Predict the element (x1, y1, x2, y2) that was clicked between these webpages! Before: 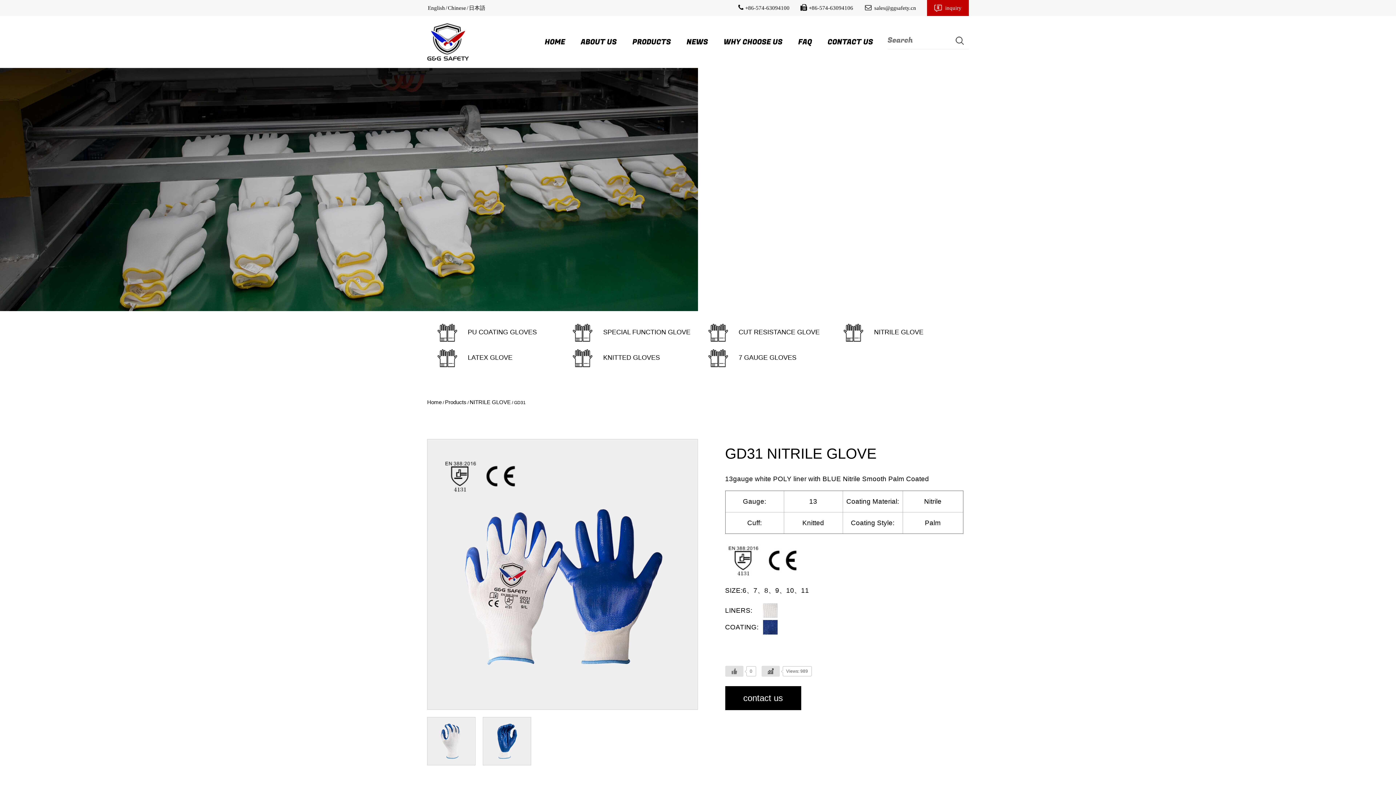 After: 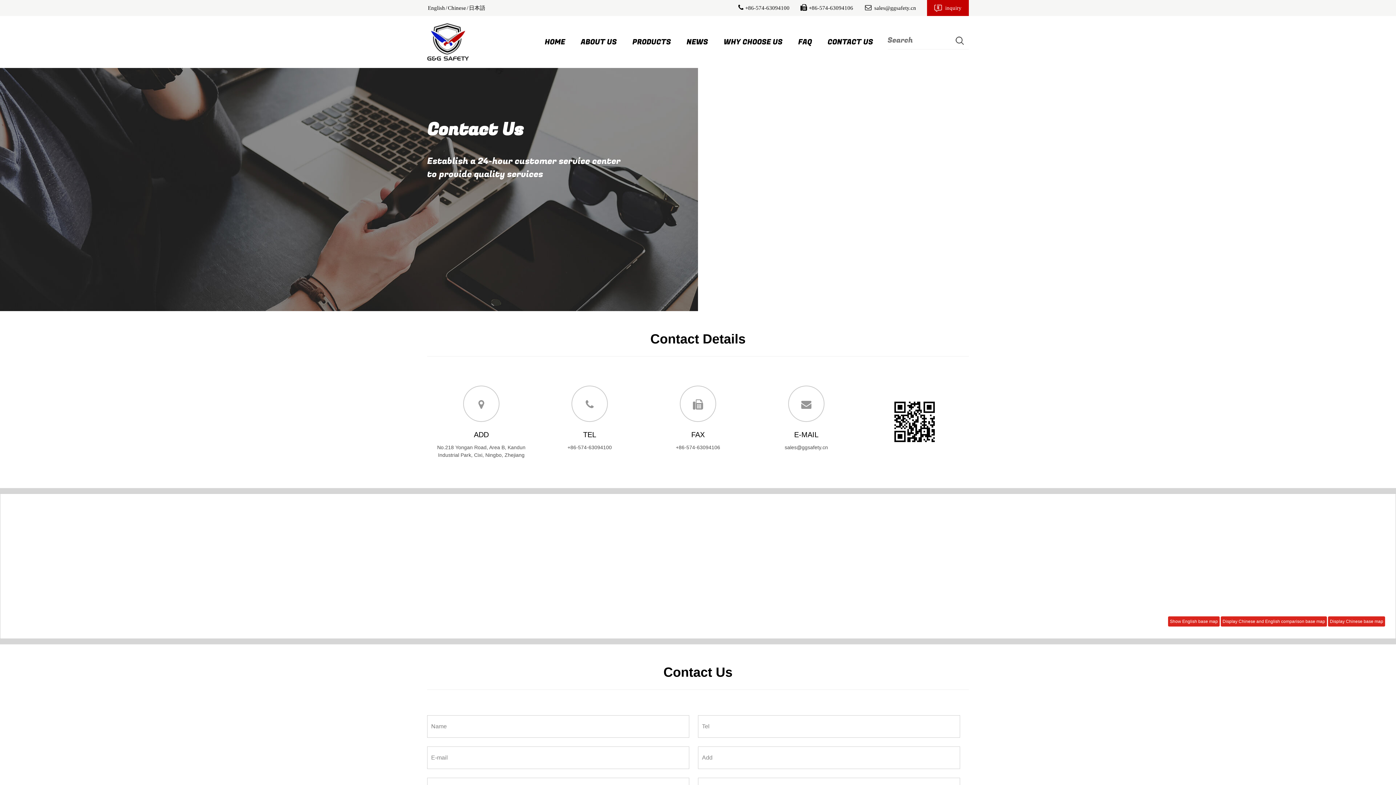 Action: bbox: (725, 686, 801, 710) label: contact us